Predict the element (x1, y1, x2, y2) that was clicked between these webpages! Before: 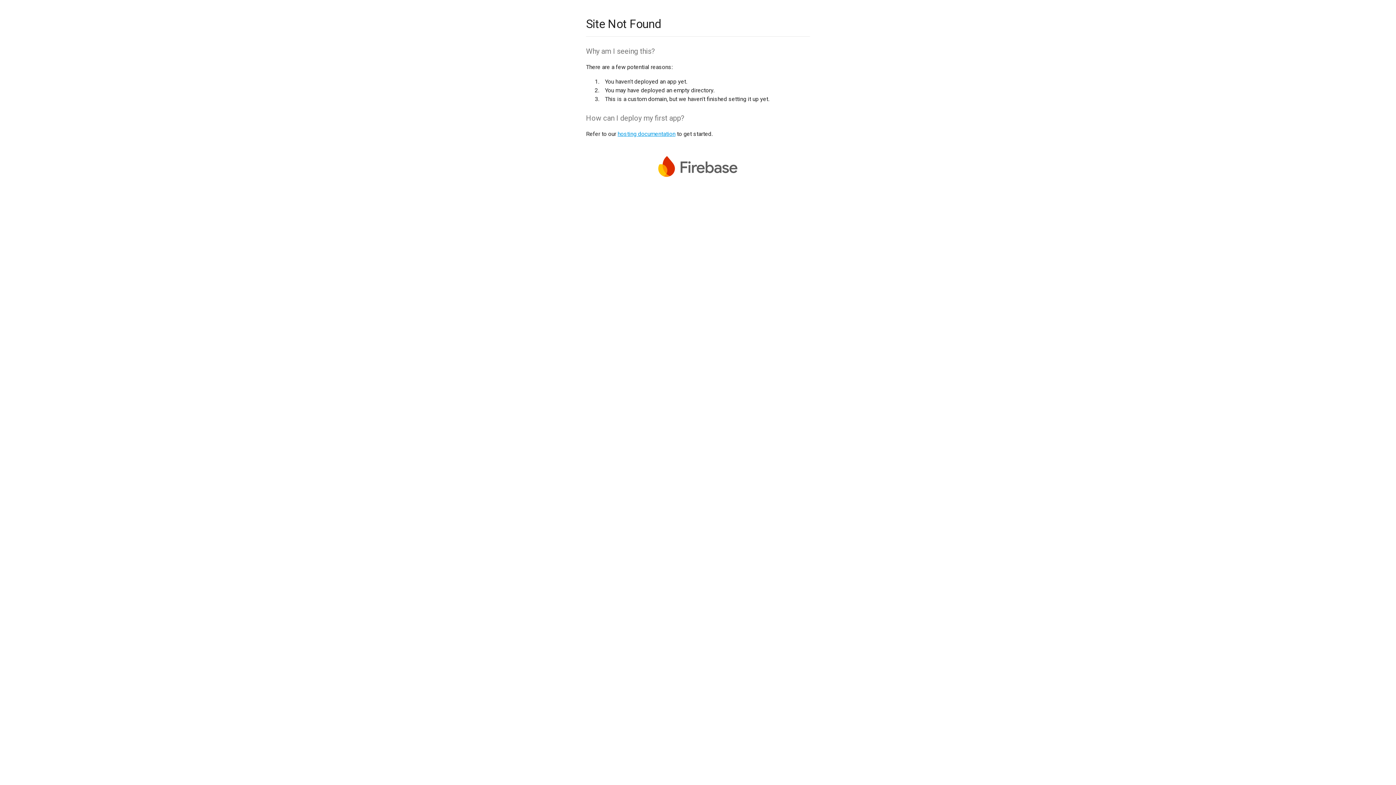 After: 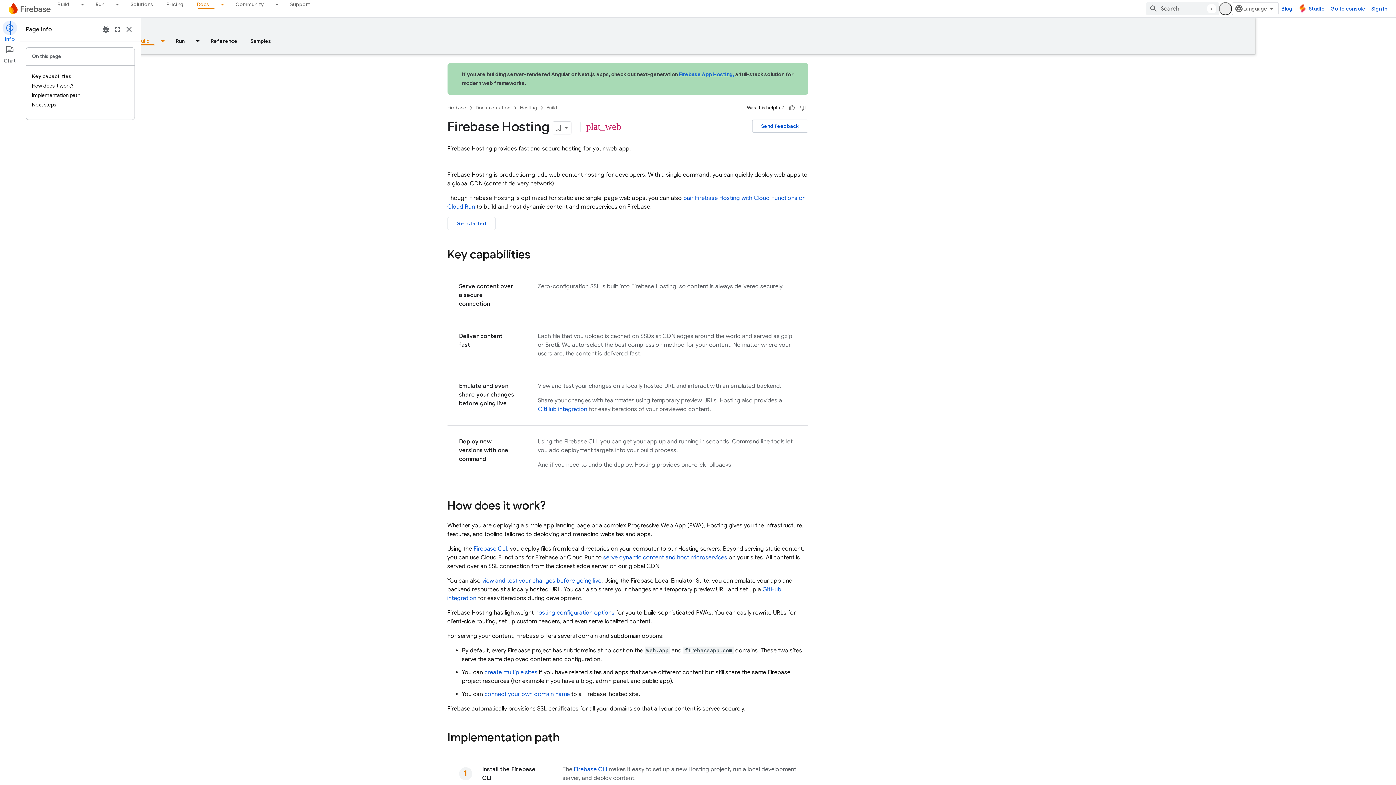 Action: label: hosting documentation bbox: (617, 130, 675, 137)